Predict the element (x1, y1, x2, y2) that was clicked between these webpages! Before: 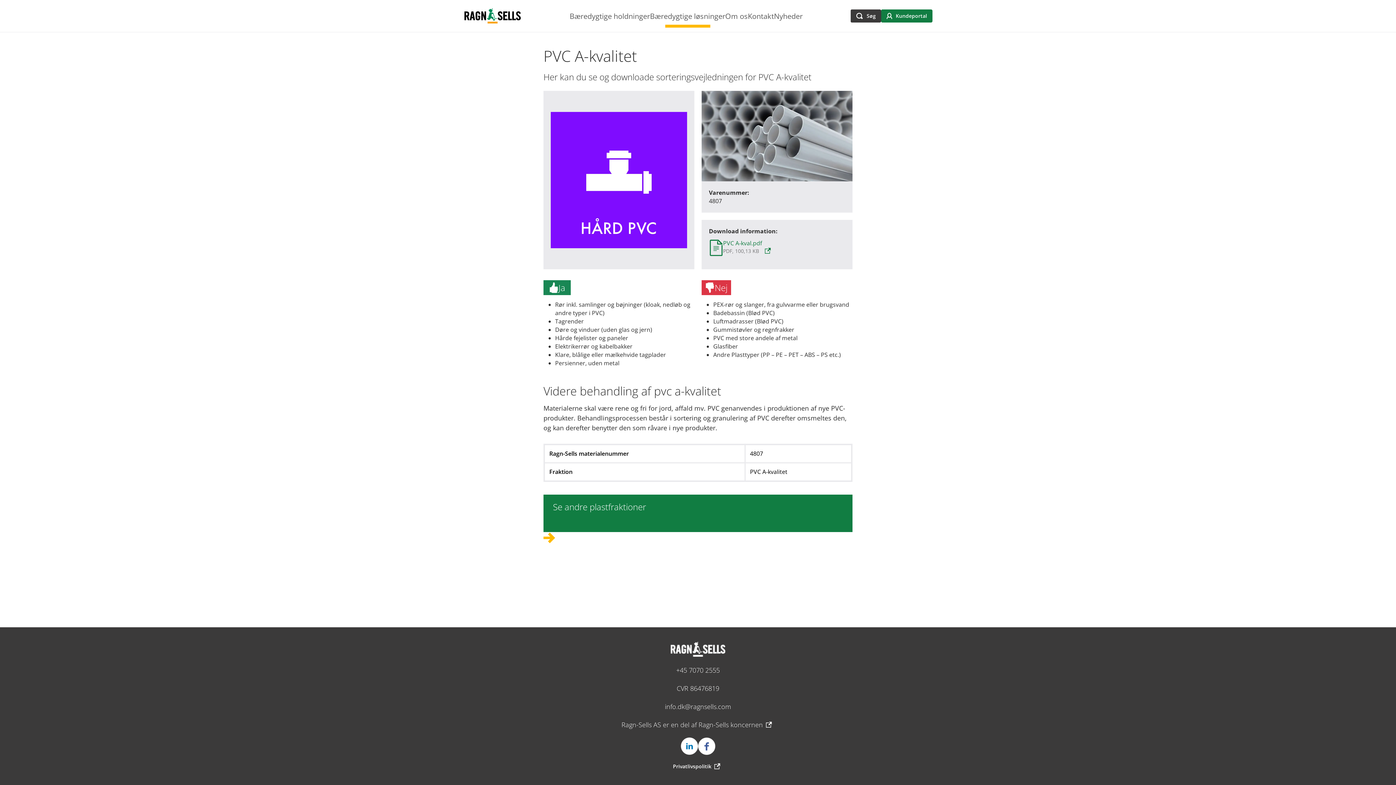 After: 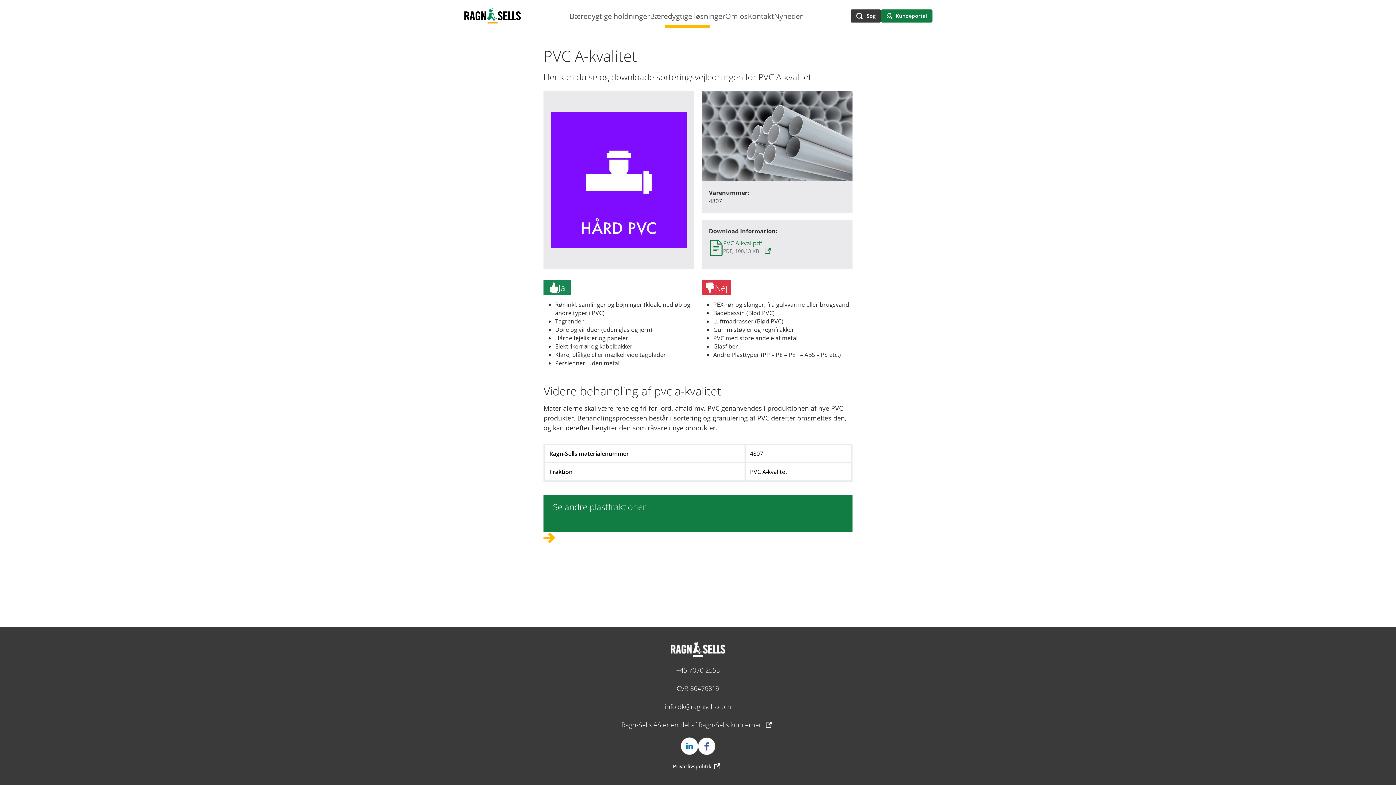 Action: label: PVC A-kval.pdf

PDF, 100,13 KB bbox: (709, 239, 845, 262)